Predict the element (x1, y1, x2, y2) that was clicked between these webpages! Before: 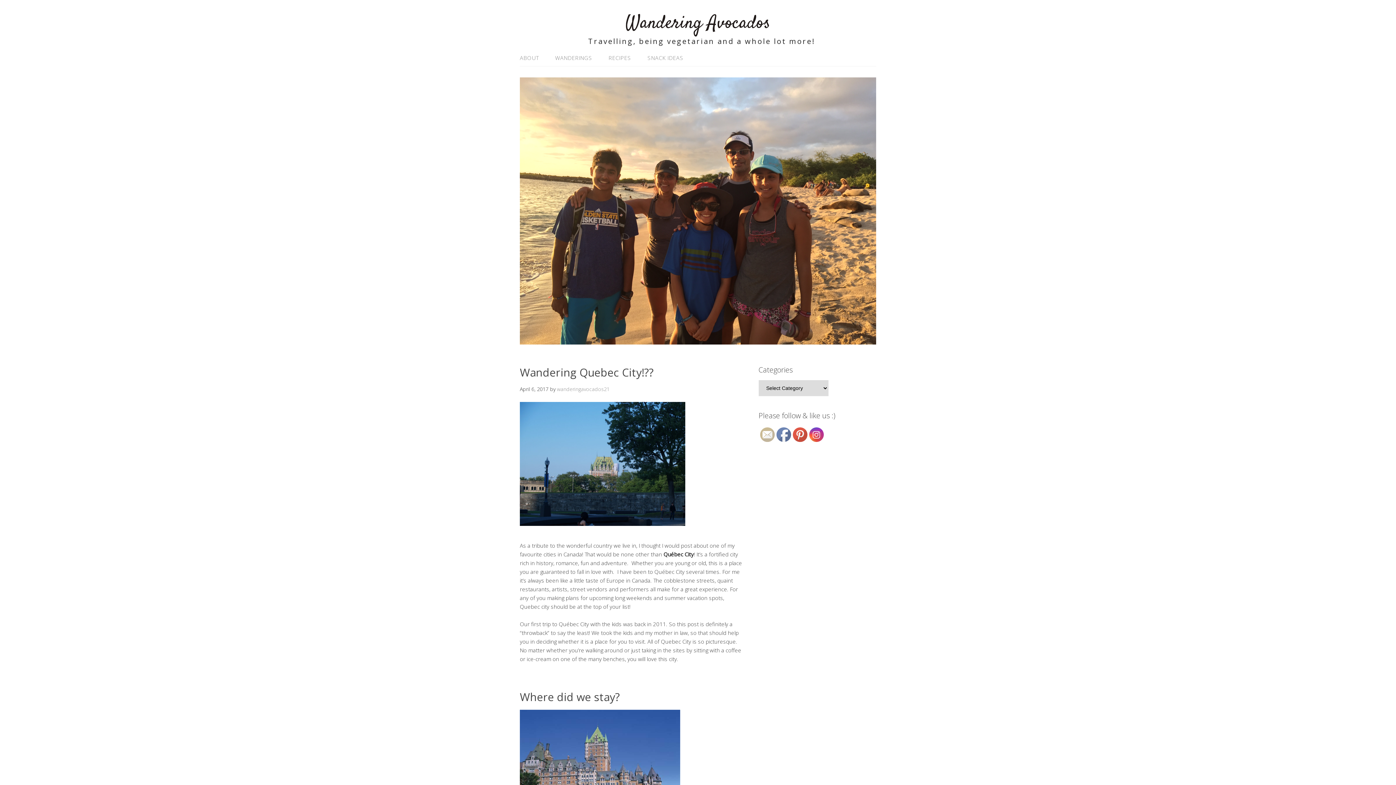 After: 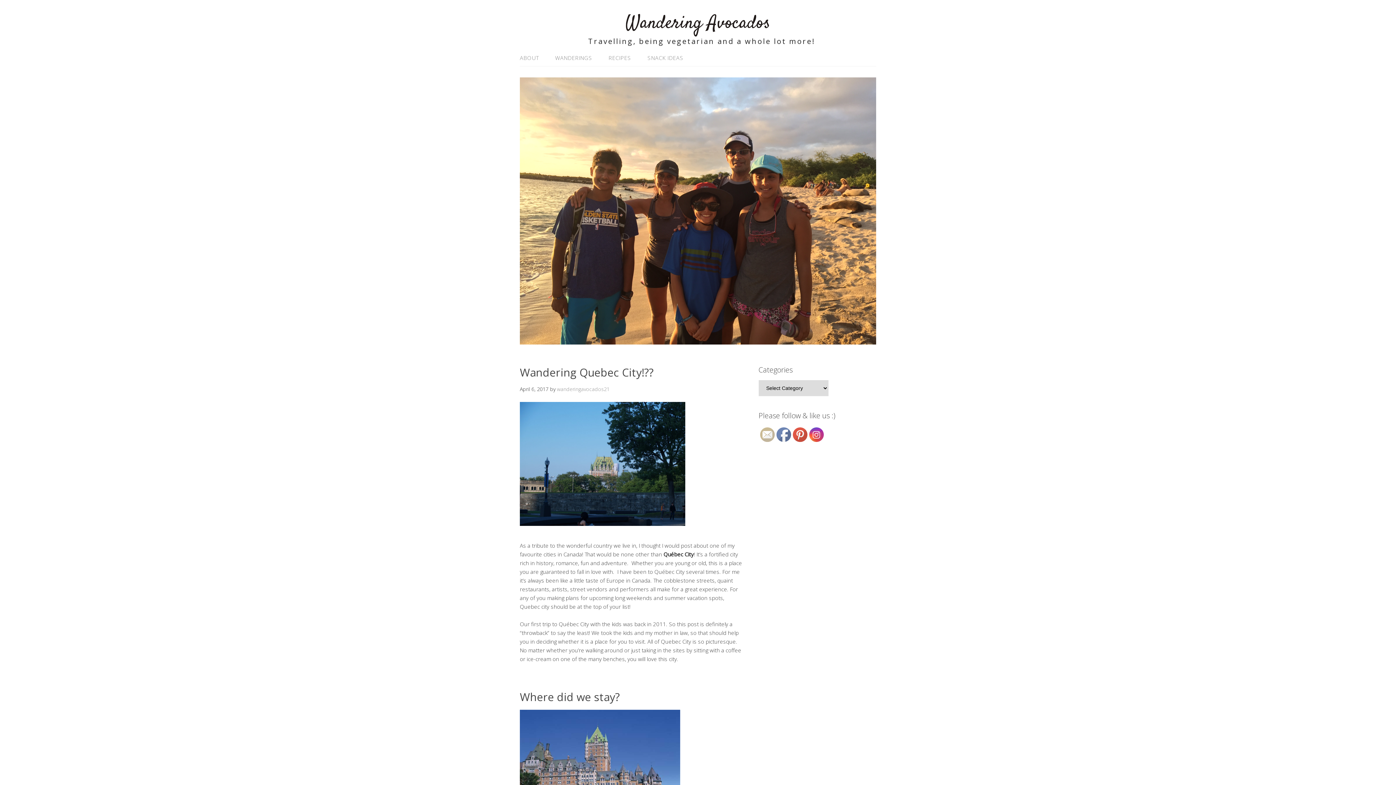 Action: bbox: (809, 428, 824, 442)